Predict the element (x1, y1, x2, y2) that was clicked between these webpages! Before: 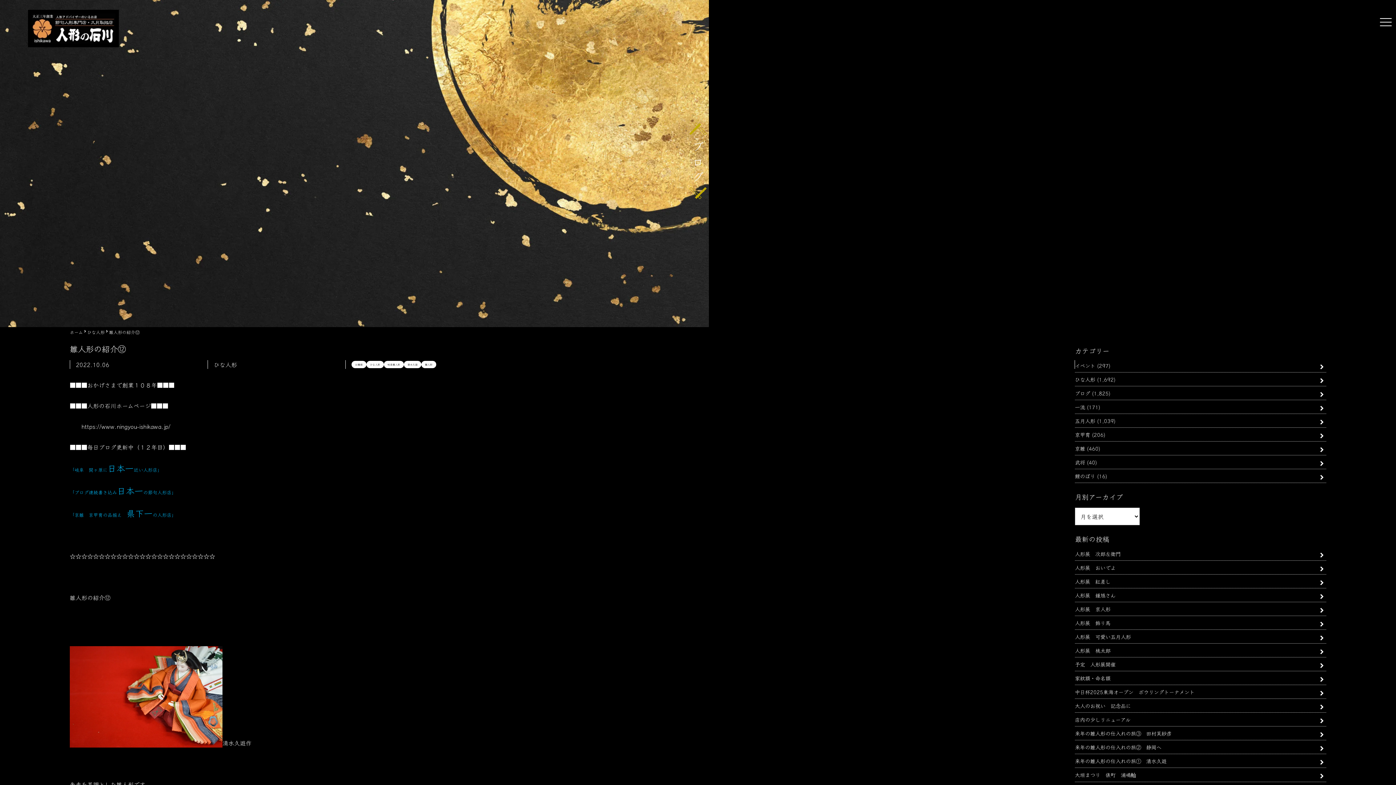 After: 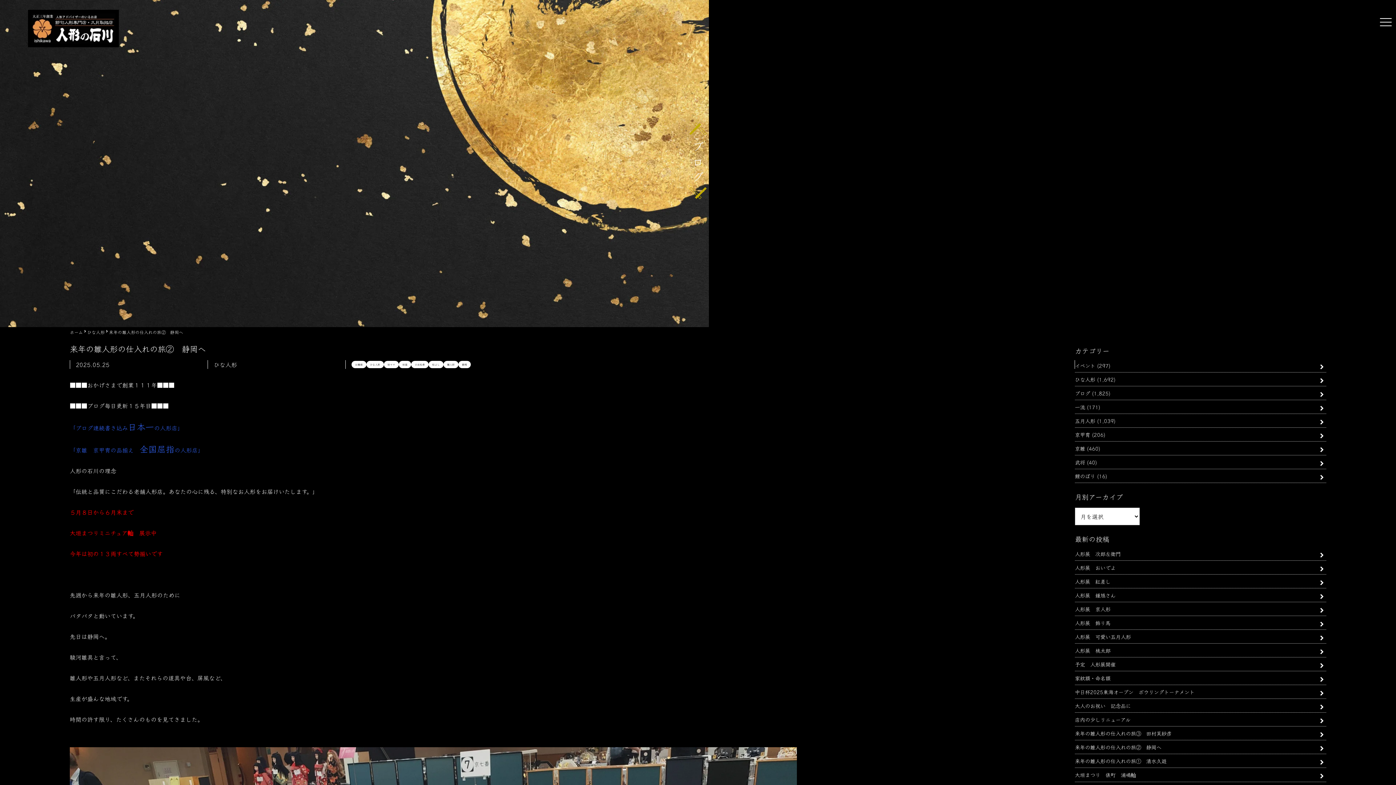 Action: bbox: (1075, 743, 1161, 751) label: 来年の雛人形の仕入れの旅②　静岡へ